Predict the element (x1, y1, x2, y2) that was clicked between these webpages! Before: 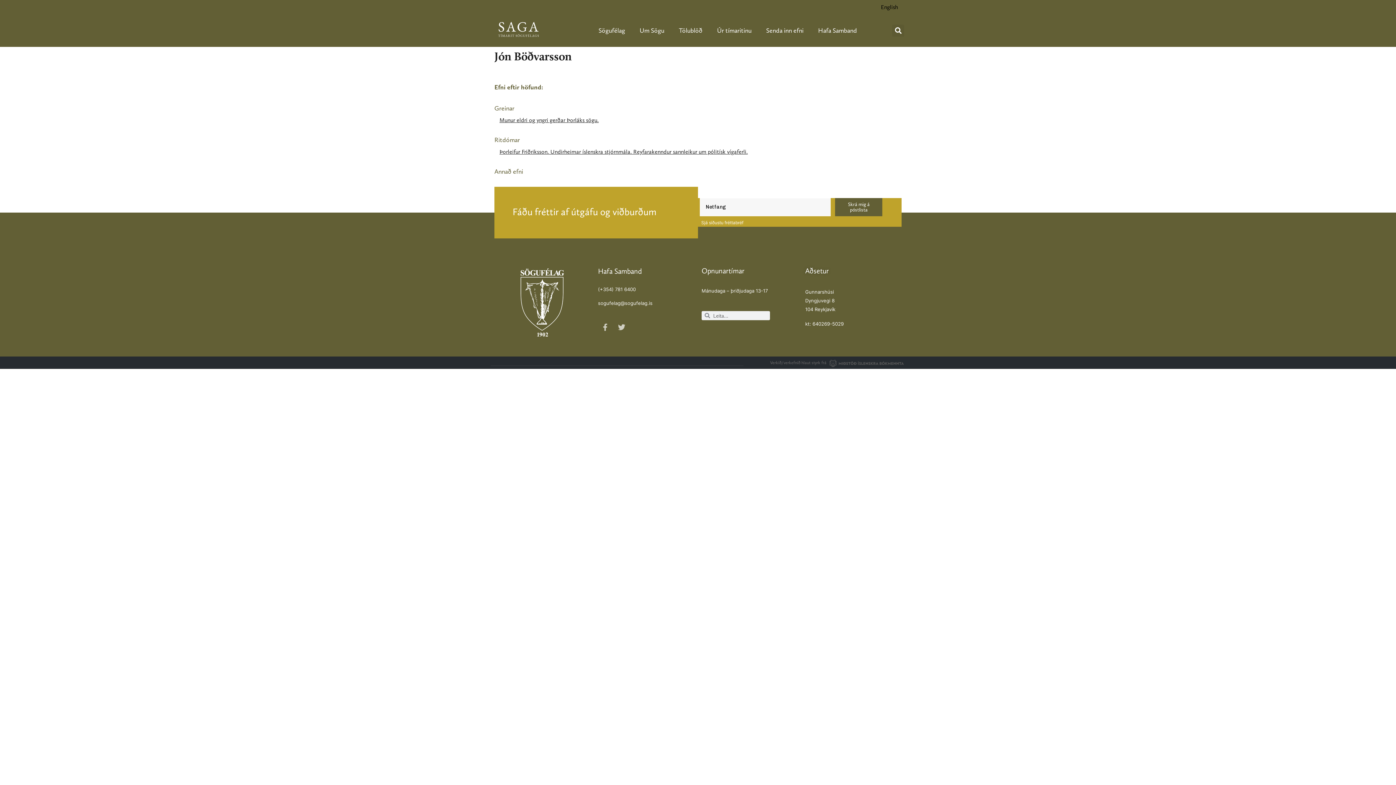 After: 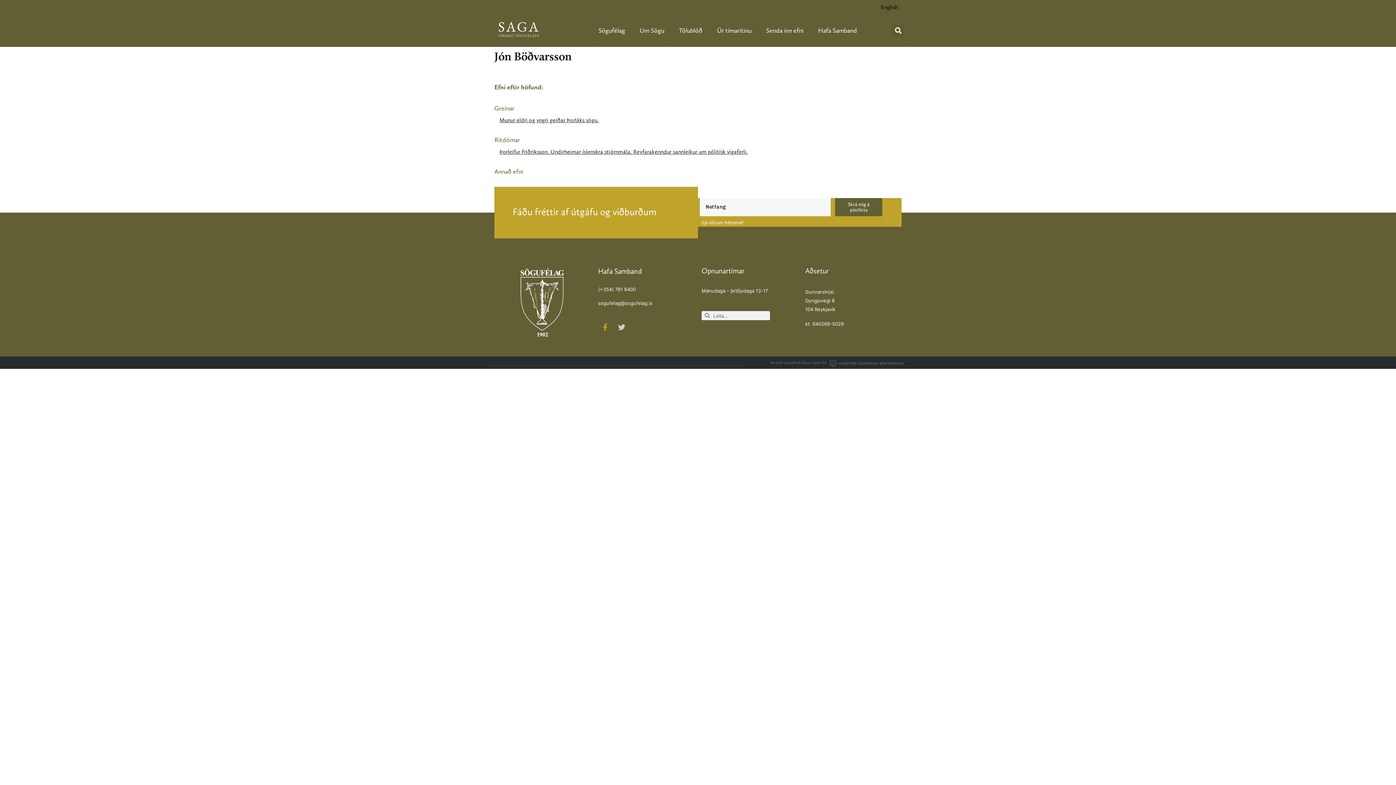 Action: label: Facebook-f bbox: (598, 320, 612, 334)